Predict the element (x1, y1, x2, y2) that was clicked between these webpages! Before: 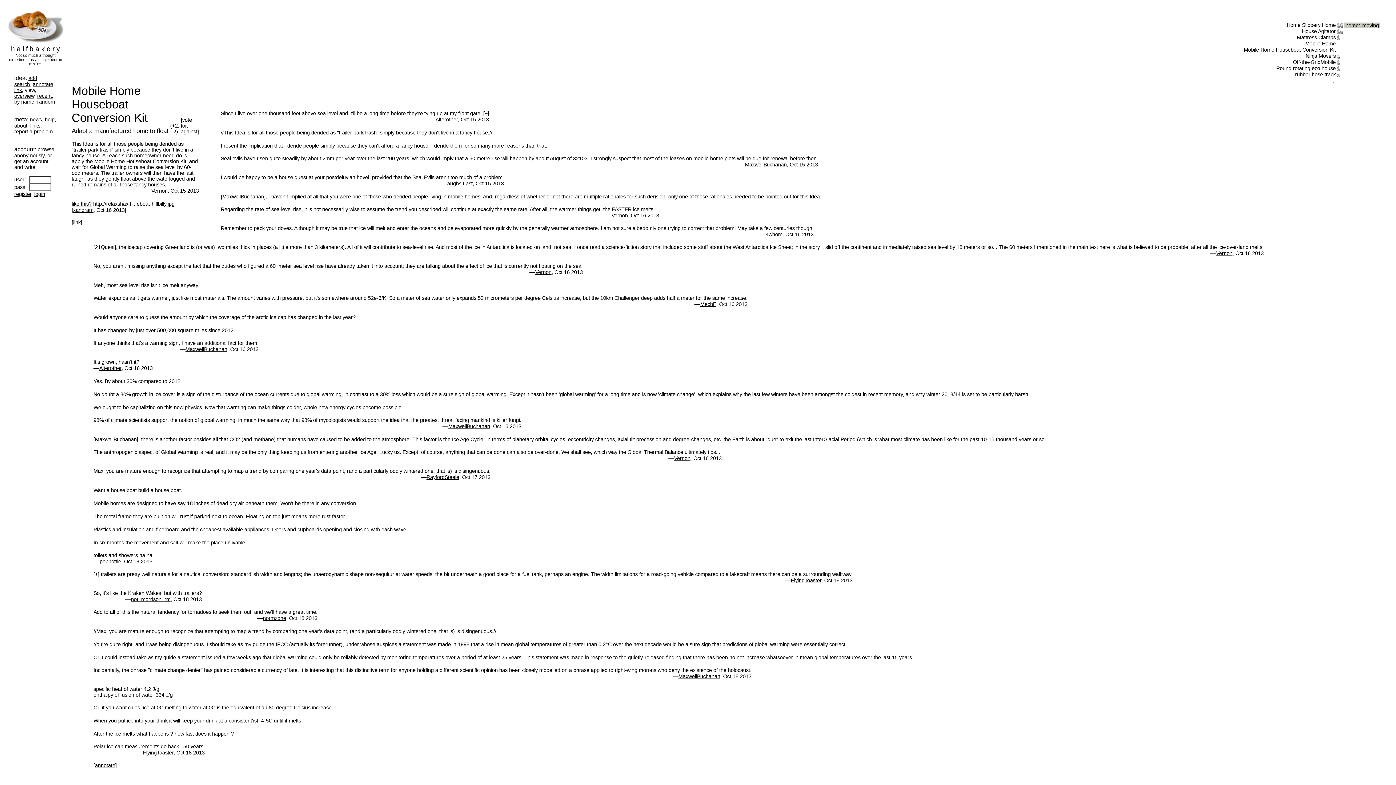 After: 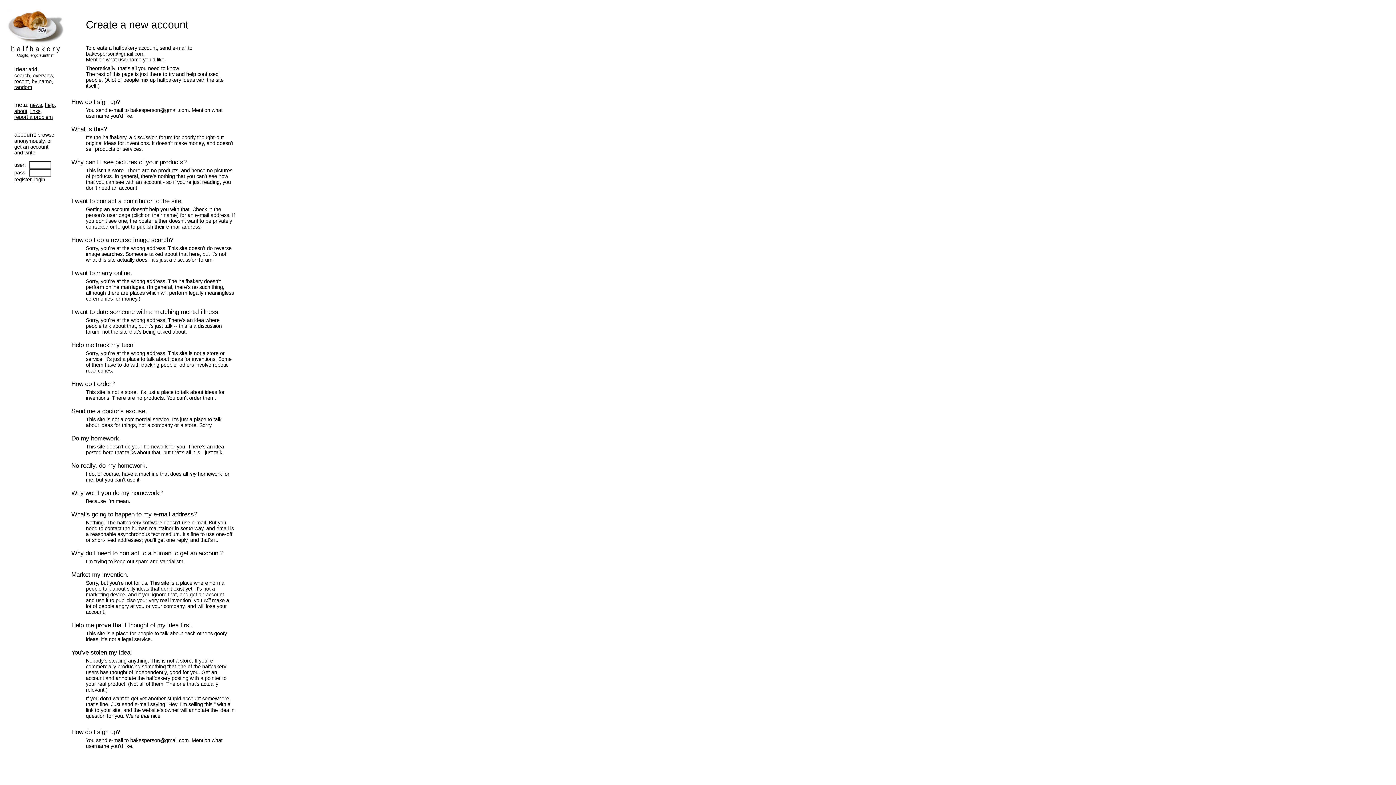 Action: label: register bbox: (14, 191, 31, 197)